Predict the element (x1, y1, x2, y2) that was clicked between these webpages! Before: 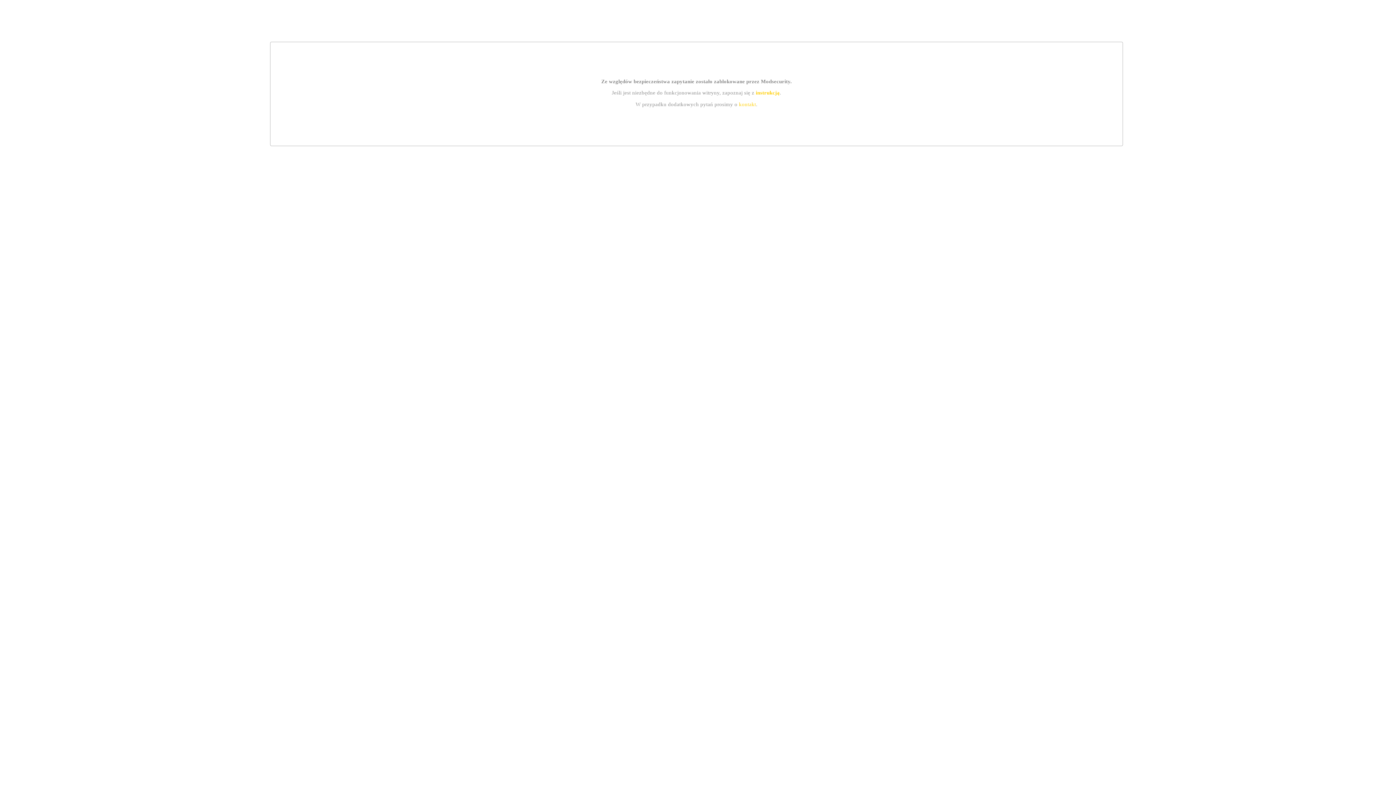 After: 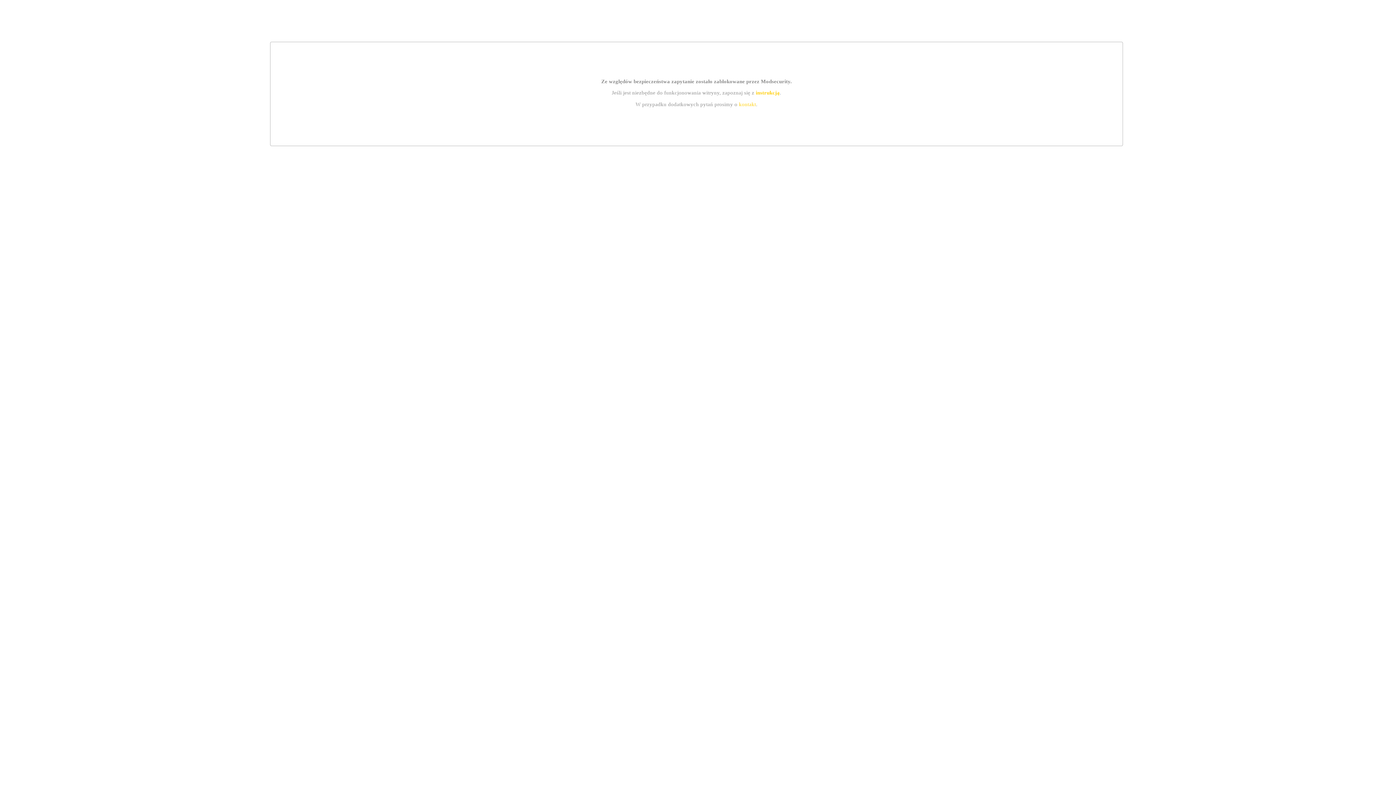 Action: bbox: (755, 89, 779, 95) label: instrukcją